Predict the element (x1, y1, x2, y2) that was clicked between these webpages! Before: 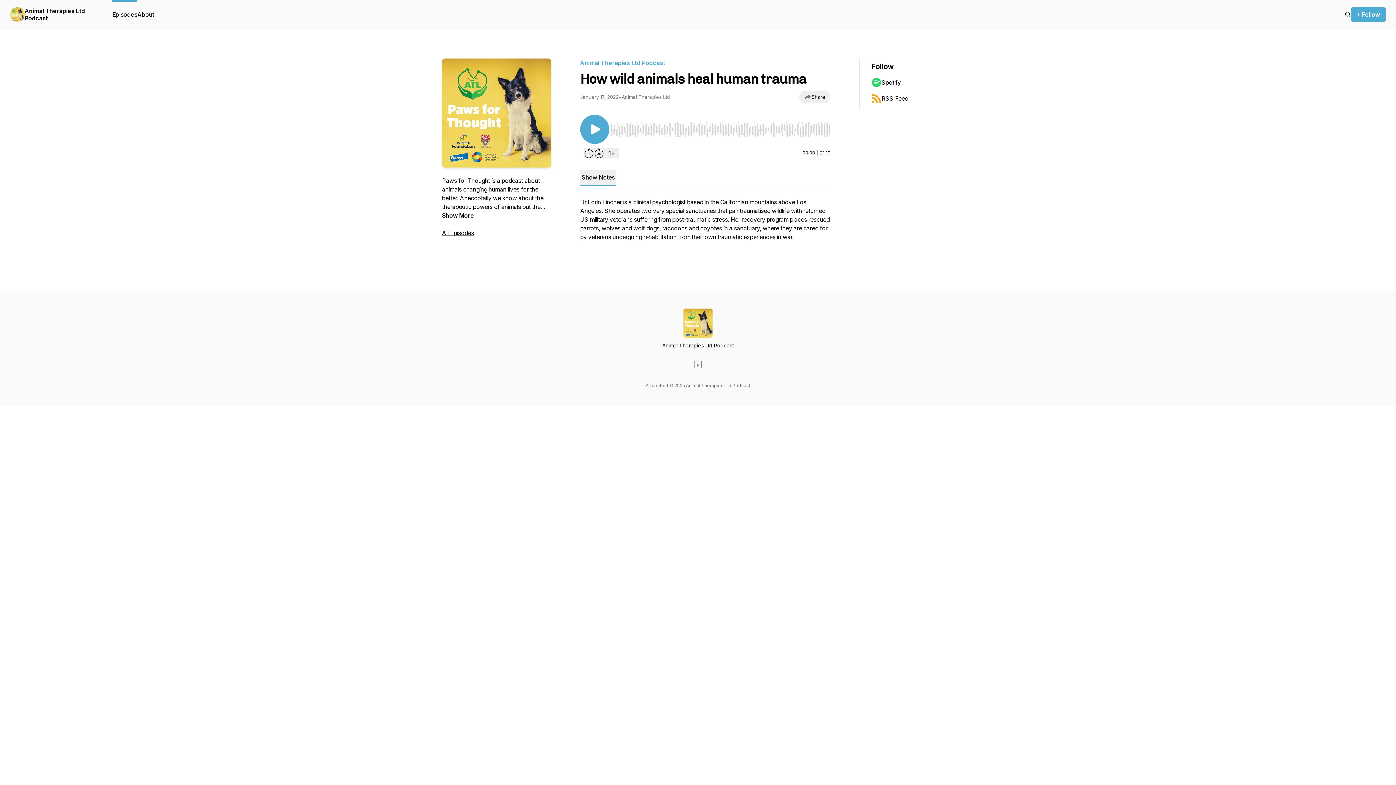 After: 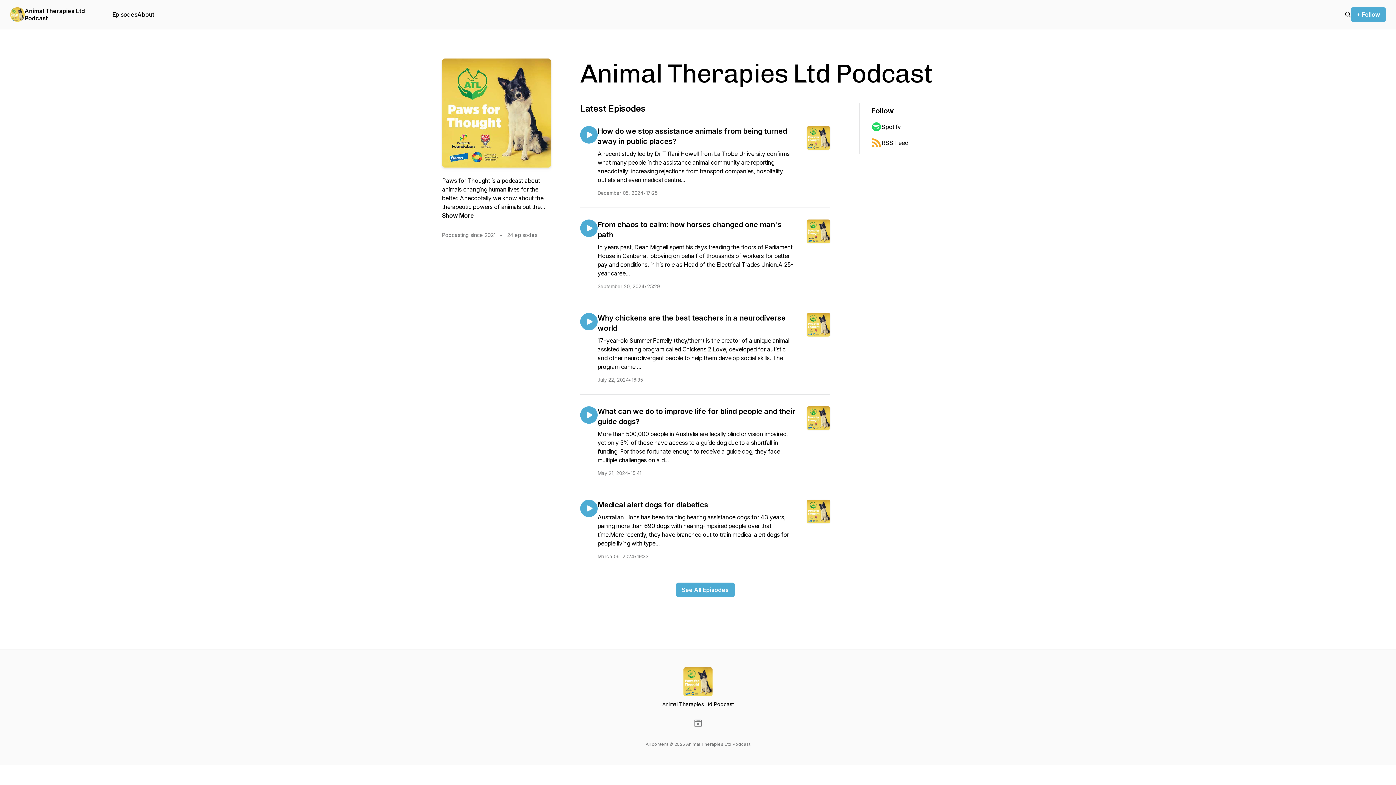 Action: bbox: (24, 7, 100, 21) label: Animal Therapies Ltd Podcast